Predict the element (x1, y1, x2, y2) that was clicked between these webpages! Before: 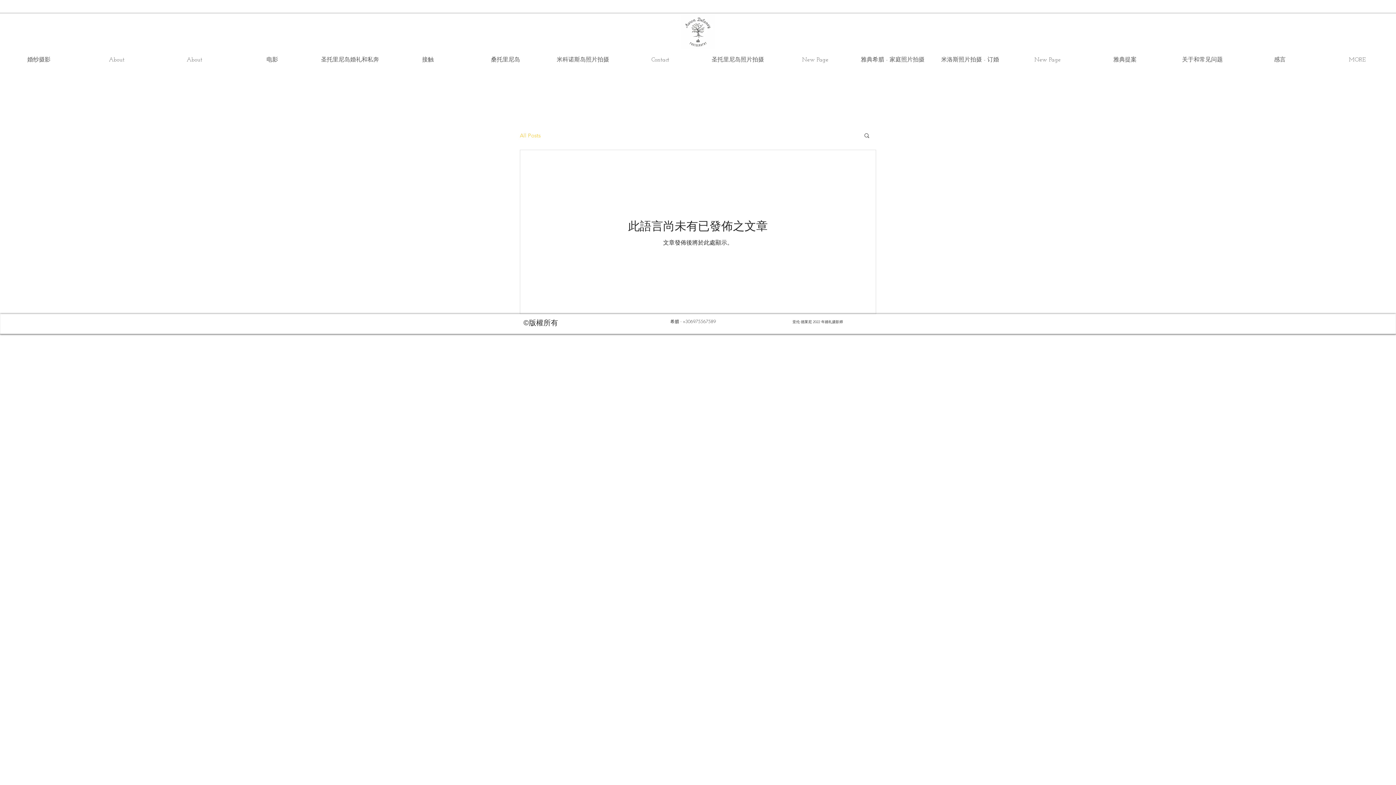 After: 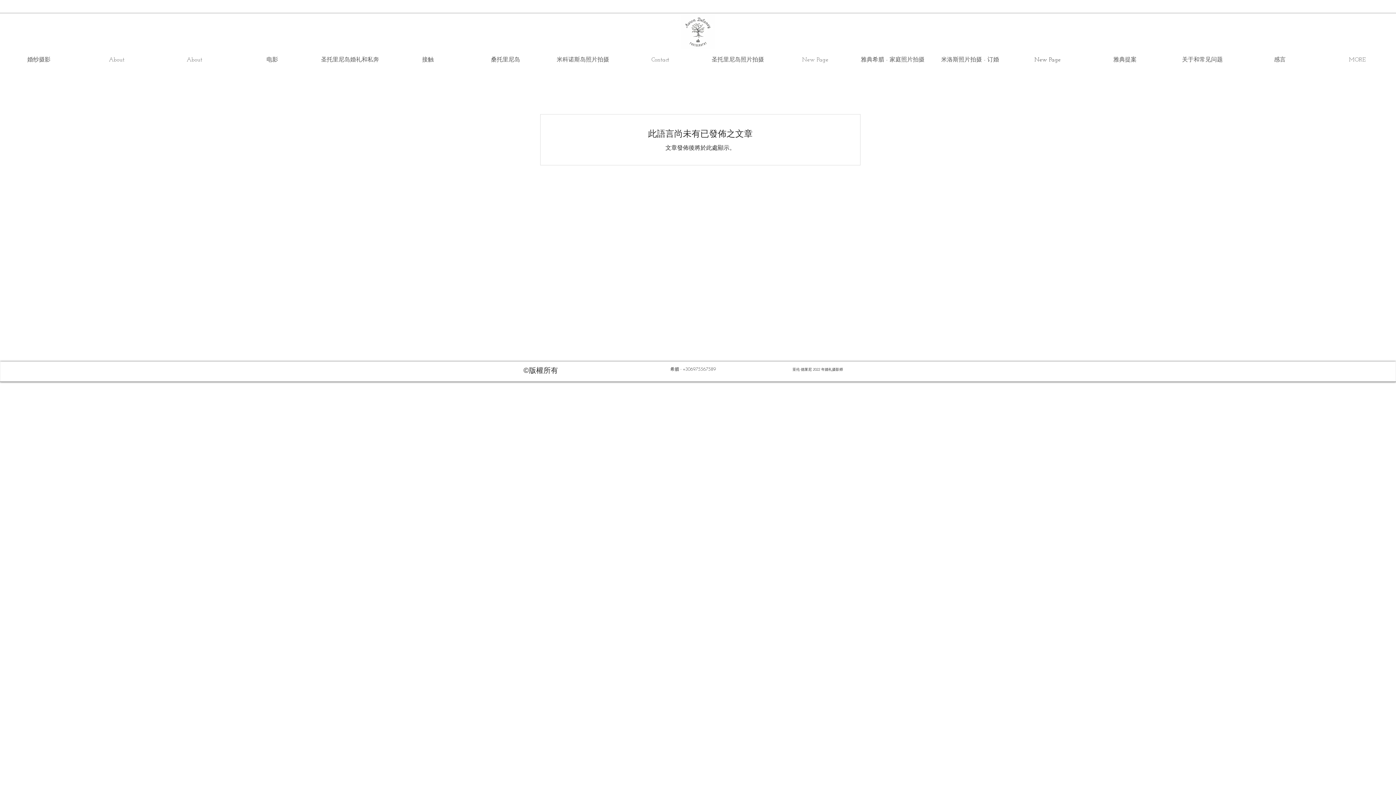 Action: bbox: (1009, 49, 1086, 70) label: New Page